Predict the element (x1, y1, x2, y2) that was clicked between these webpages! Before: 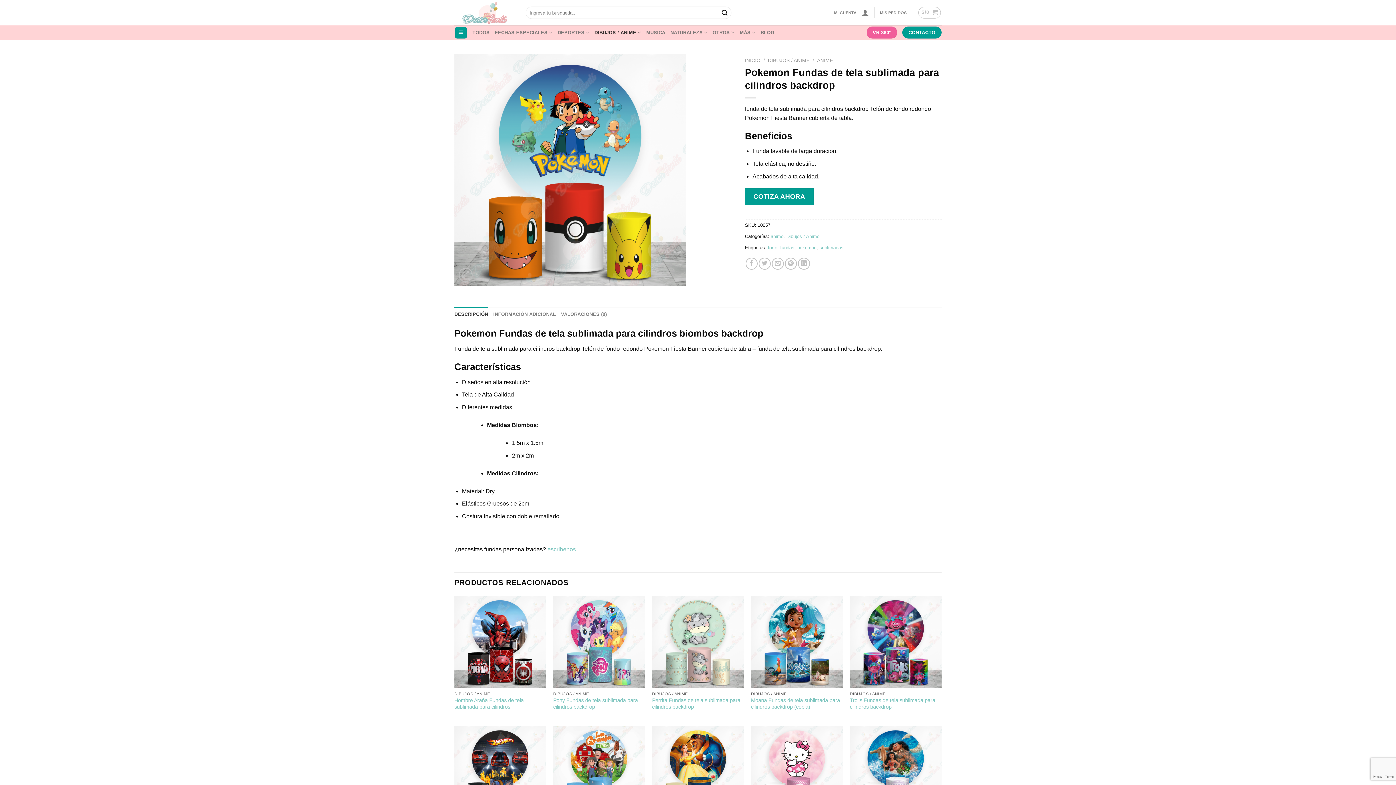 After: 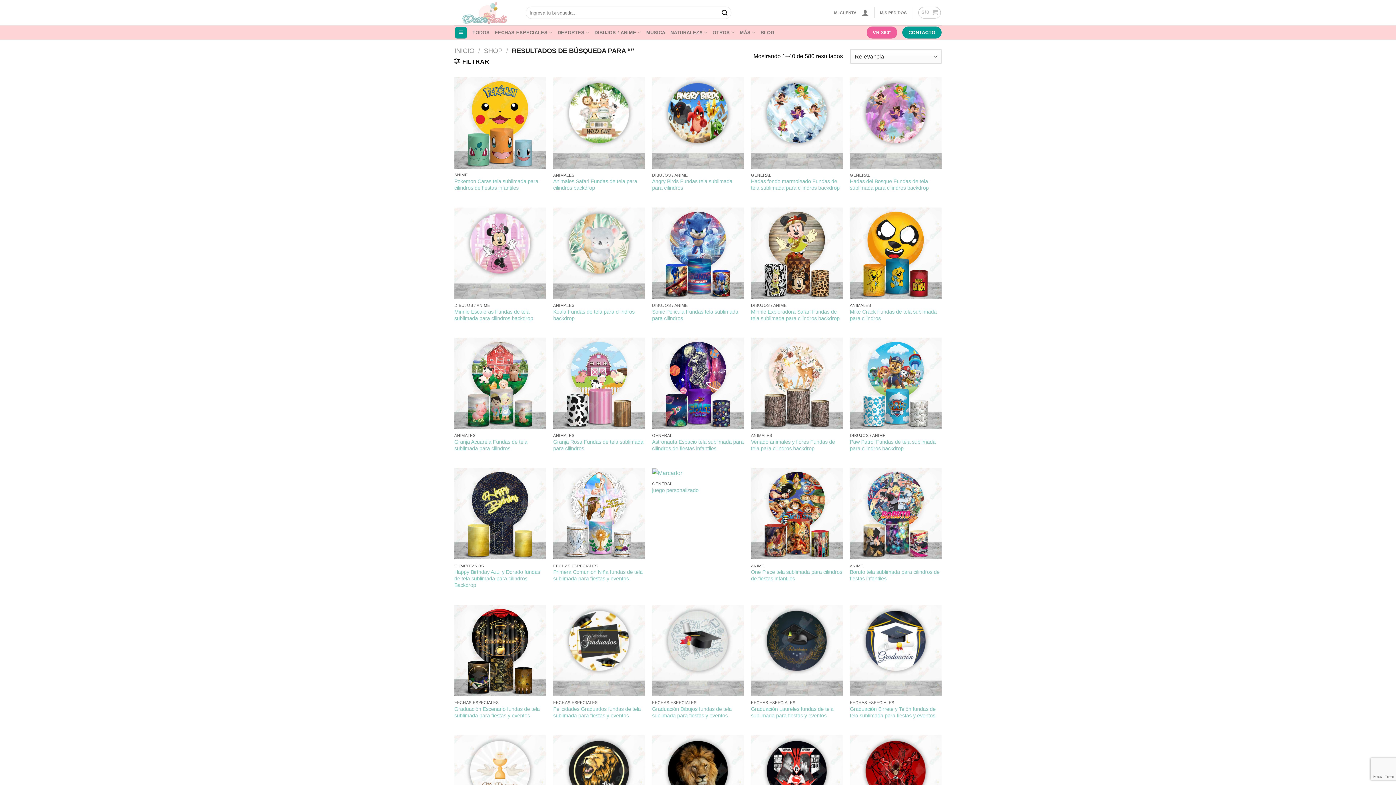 Action: bbox: (718, 6, 731, 18) label: Enviar